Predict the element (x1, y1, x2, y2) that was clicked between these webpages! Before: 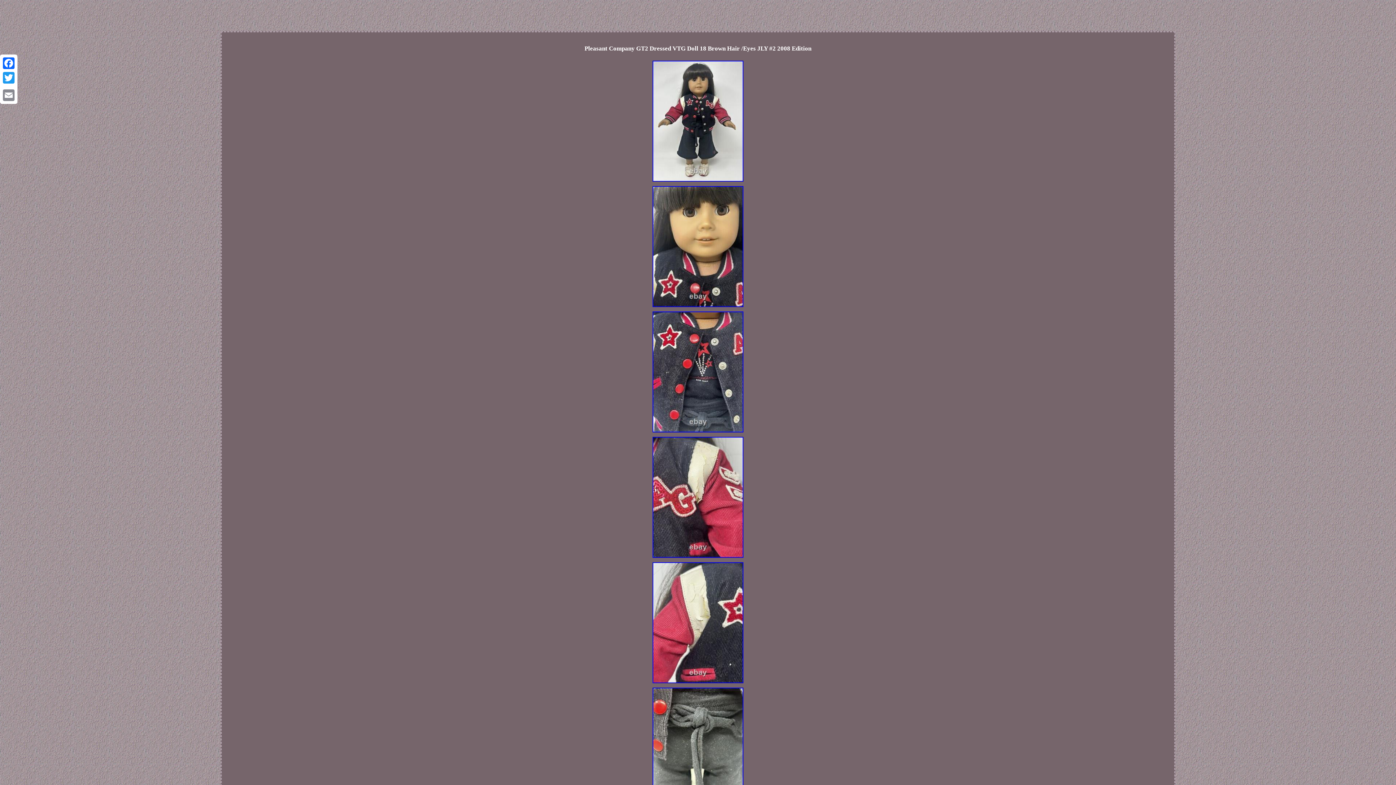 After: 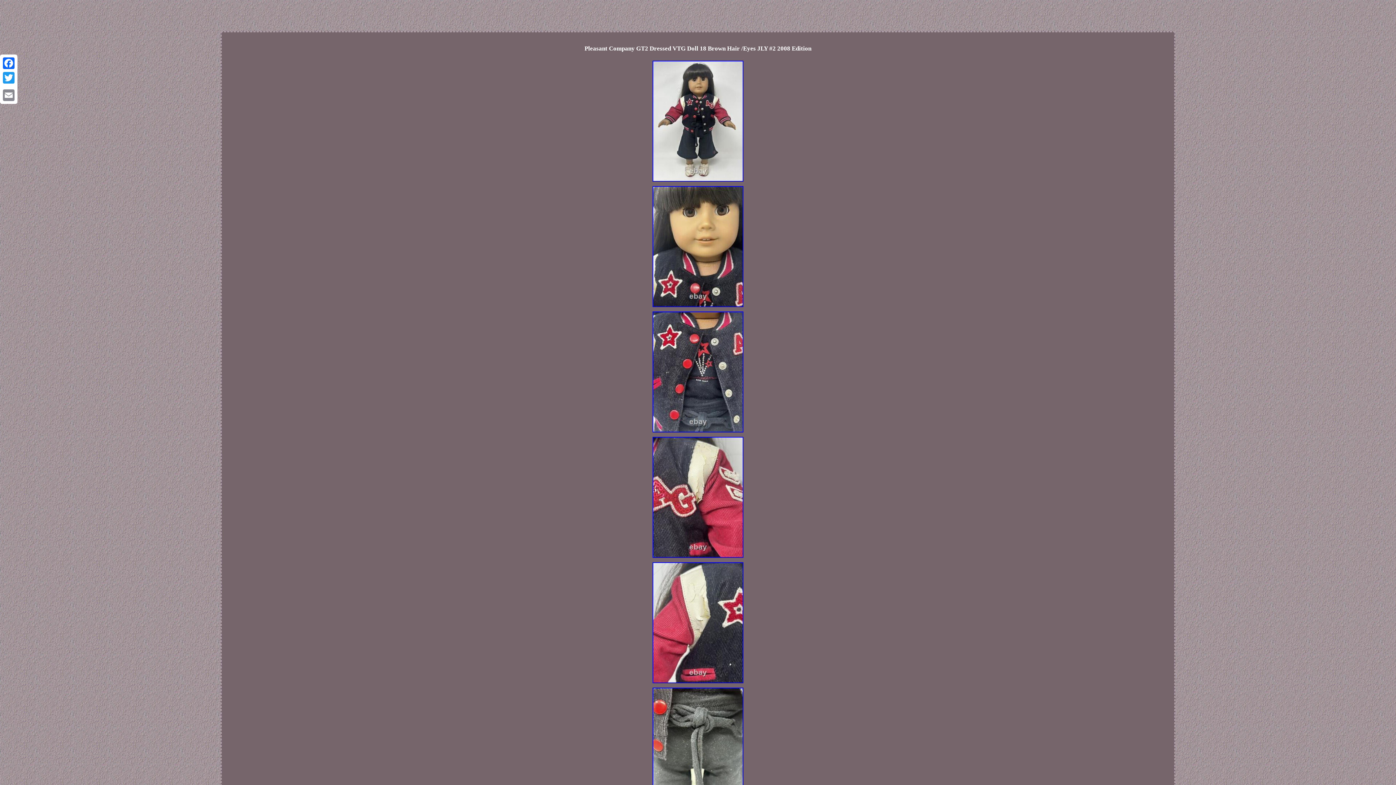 Action: bbox: (1, 85, 16, 88)